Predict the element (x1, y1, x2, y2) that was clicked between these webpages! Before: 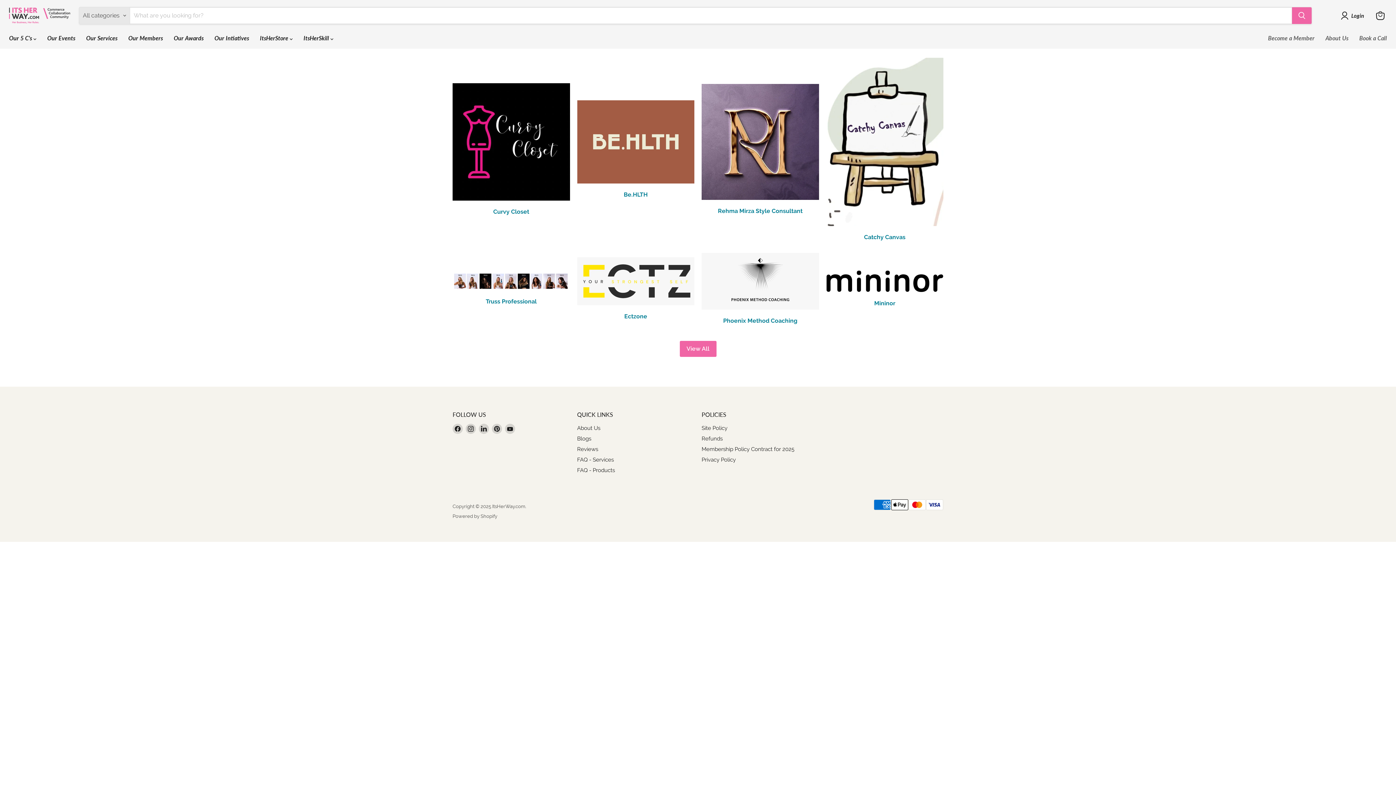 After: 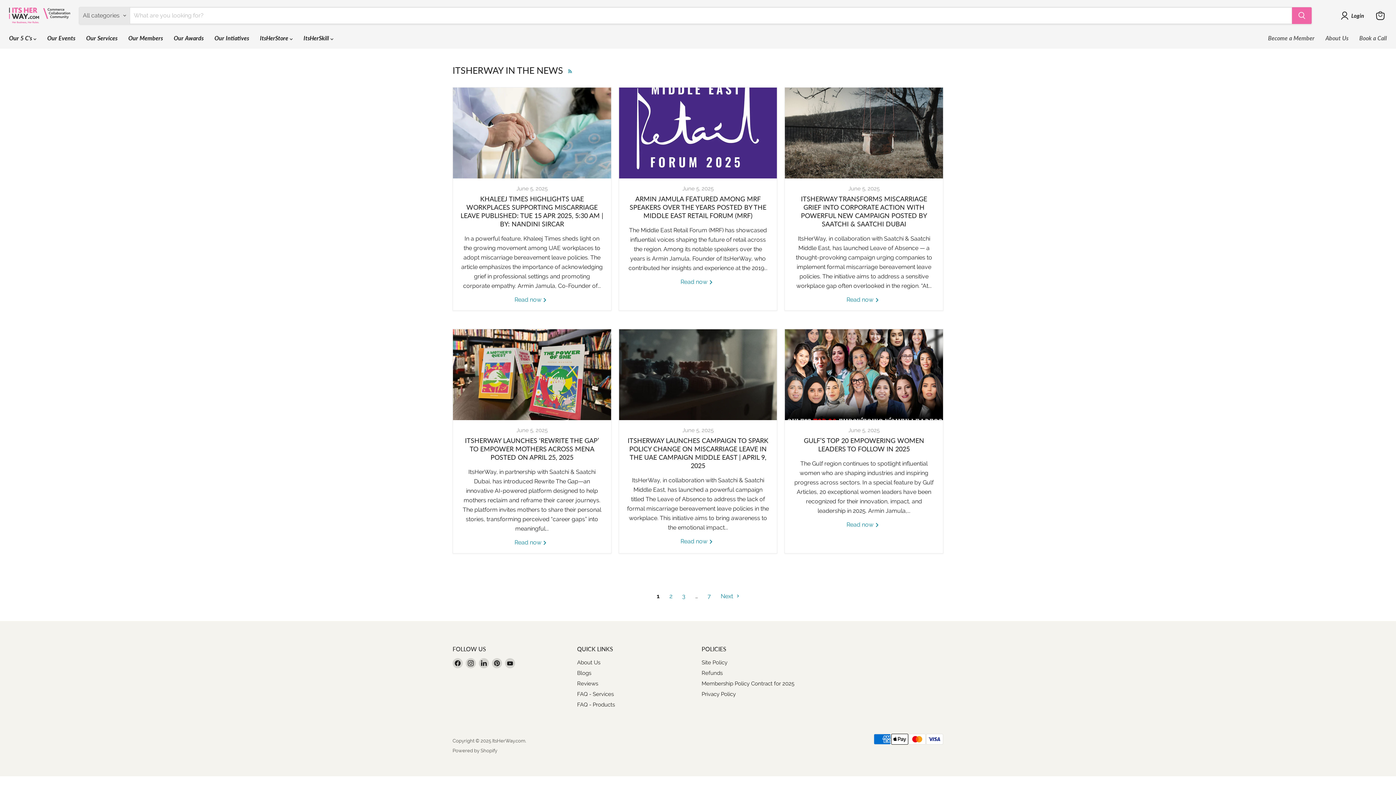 Action: bbox: (577, 435, 591, 442) label: Blogs